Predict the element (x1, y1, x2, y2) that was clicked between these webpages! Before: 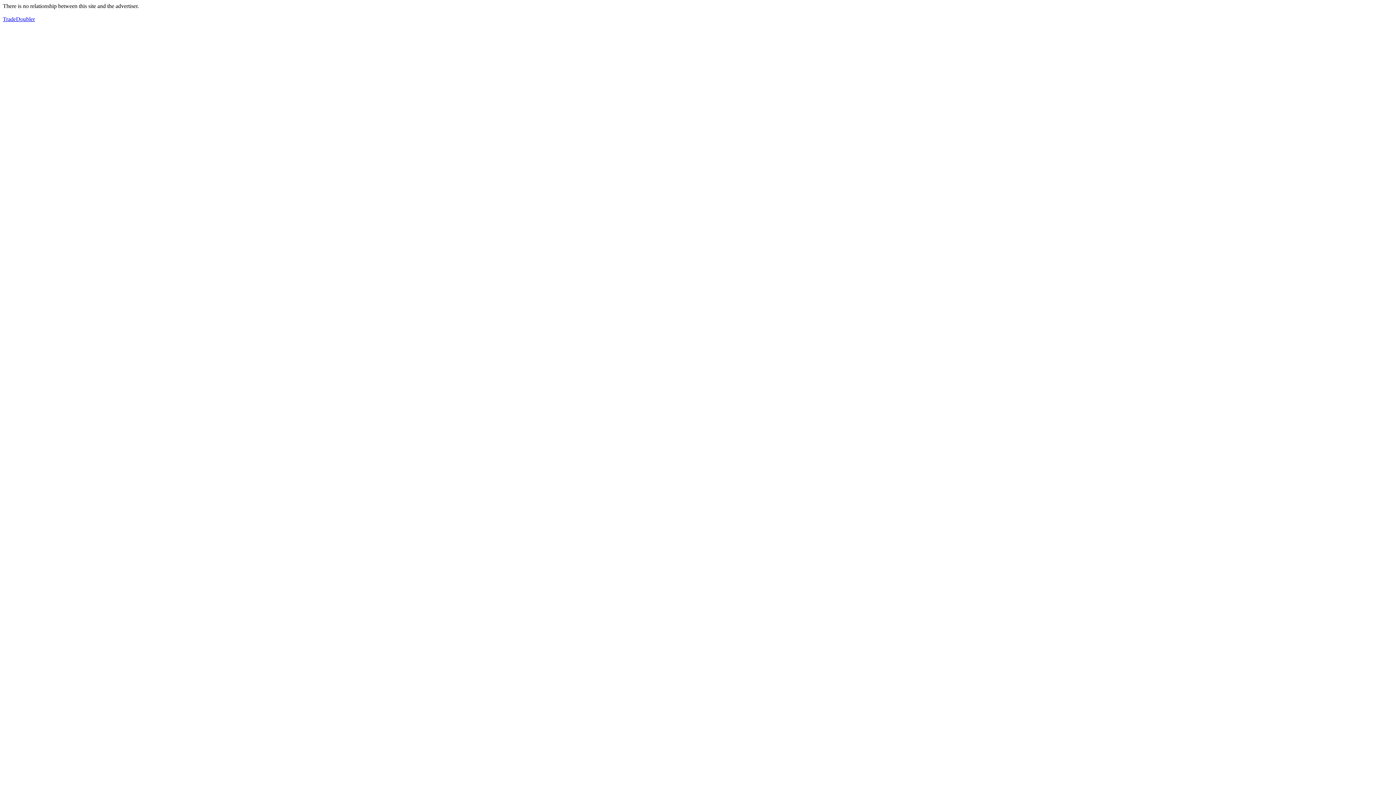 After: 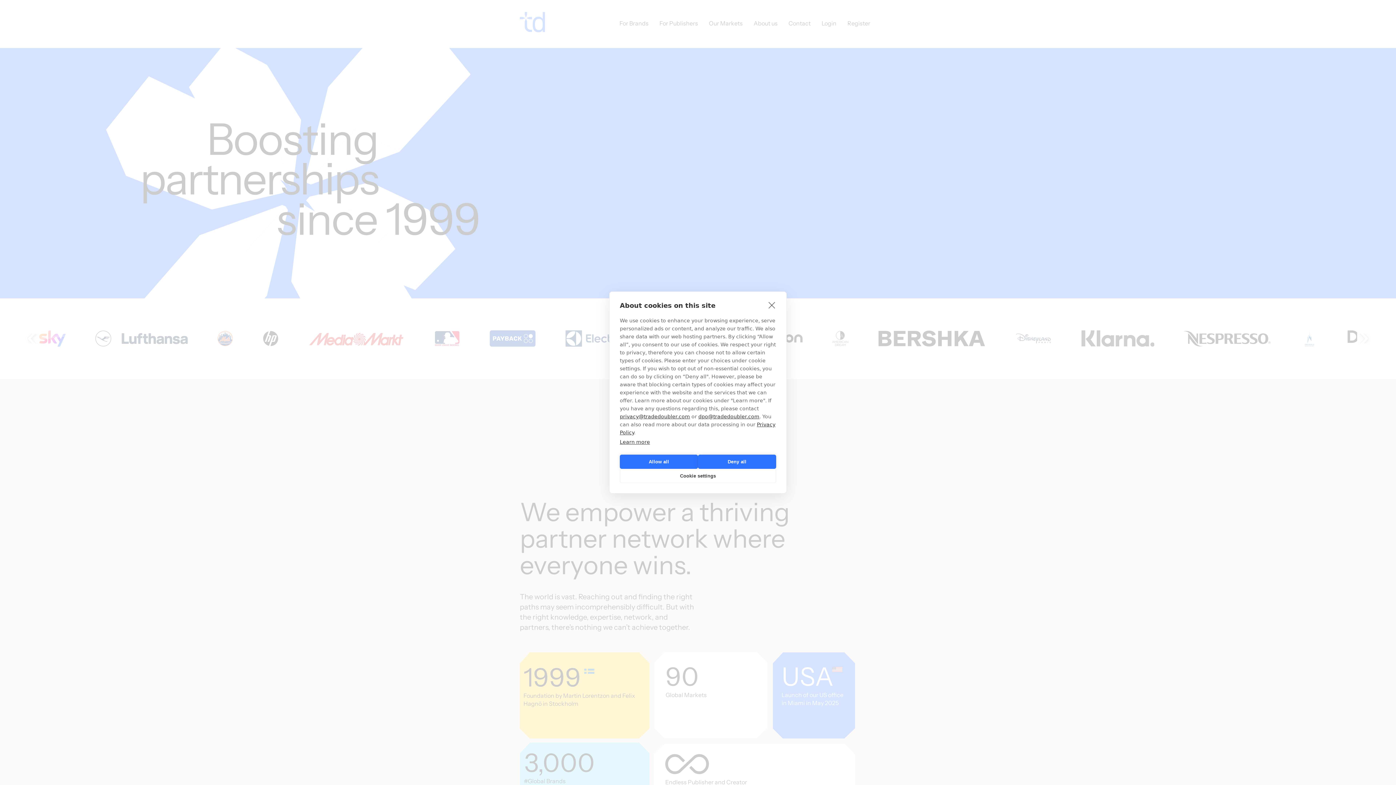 Action: label: TradeDoubler bbox: (2, 16, 34, 22)